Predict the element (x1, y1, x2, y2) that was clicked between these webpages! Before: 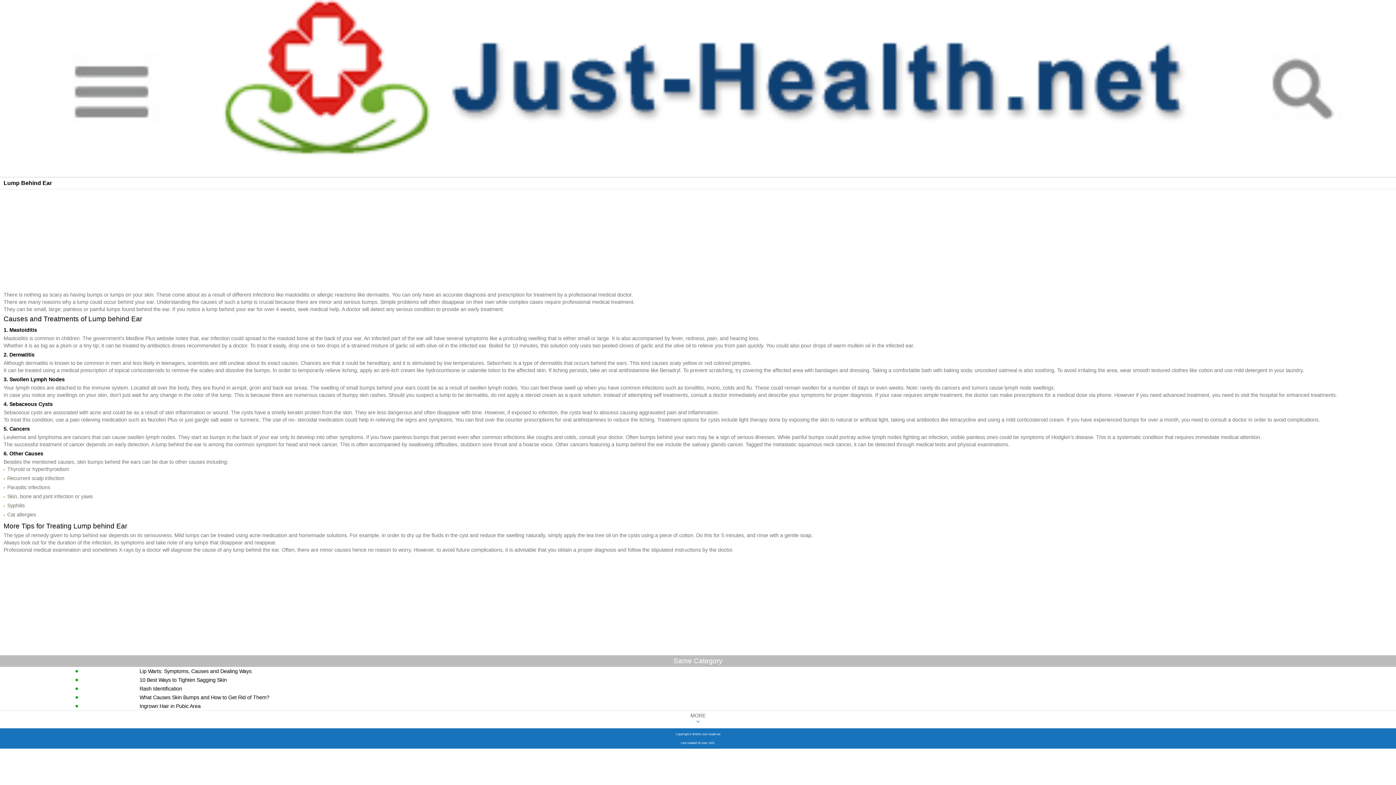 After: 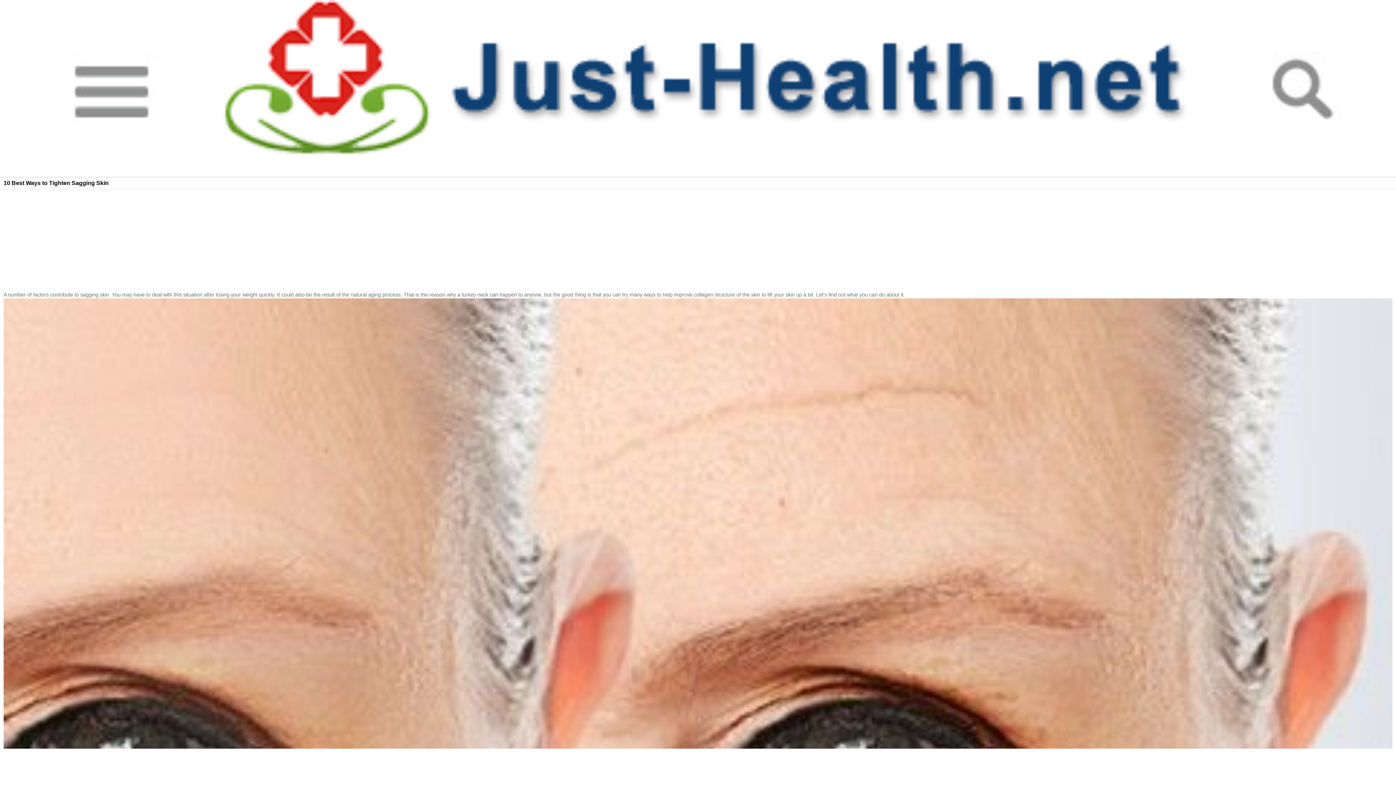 Action: label: 10 Best Ways to Tighten Sagging Skin bbox: (139, 675, 1396, 684)